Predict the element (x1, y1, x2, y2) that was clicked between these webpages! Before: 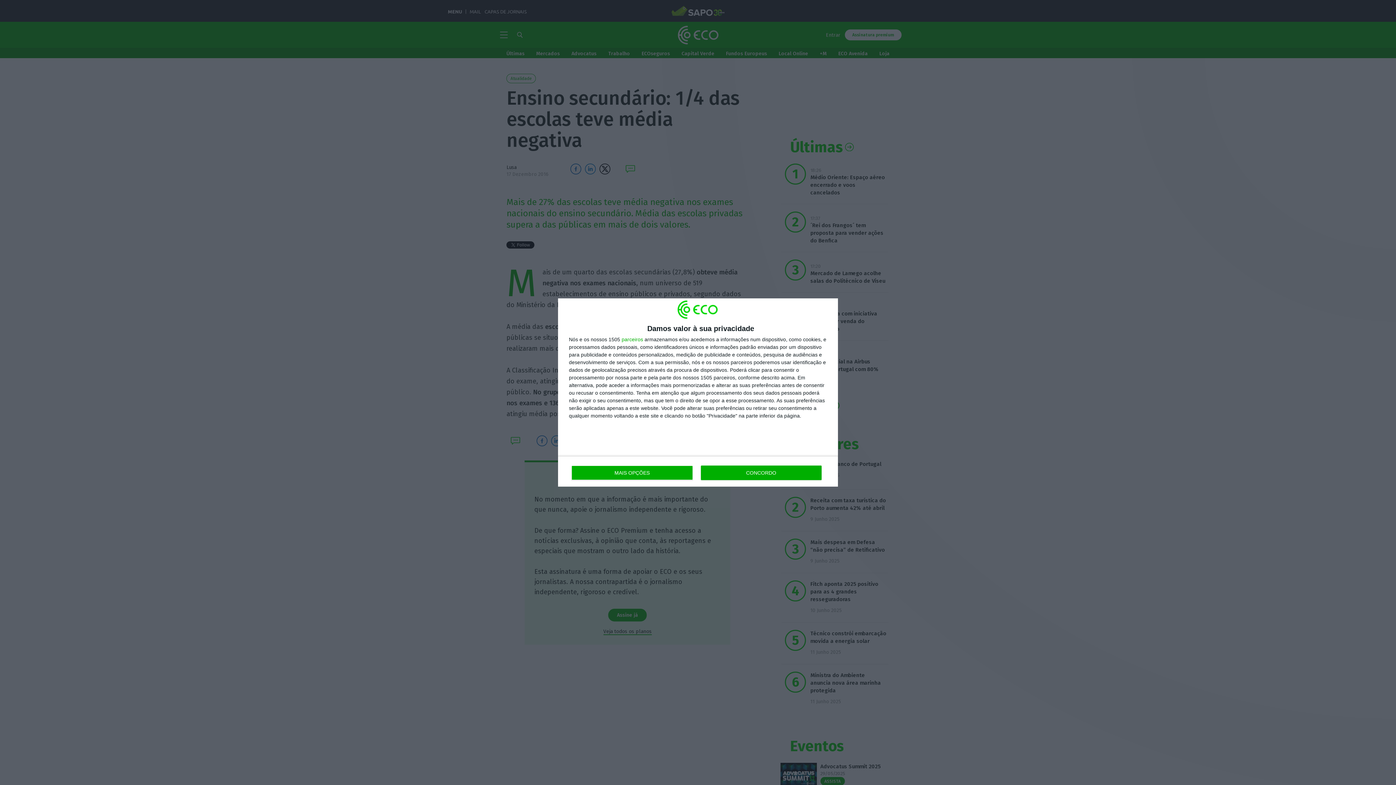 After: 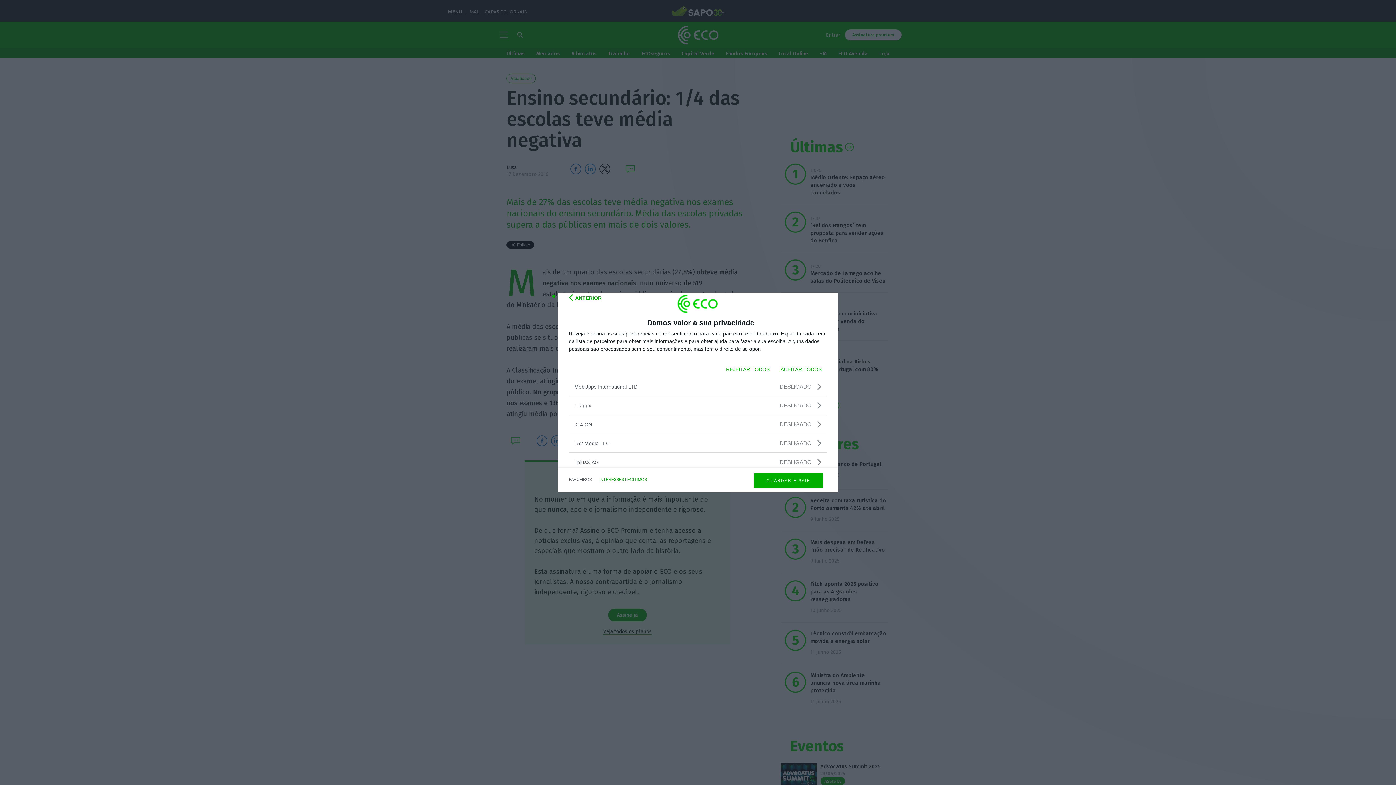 Action: bbox: (621, 337, 643, 342) label: parceiros